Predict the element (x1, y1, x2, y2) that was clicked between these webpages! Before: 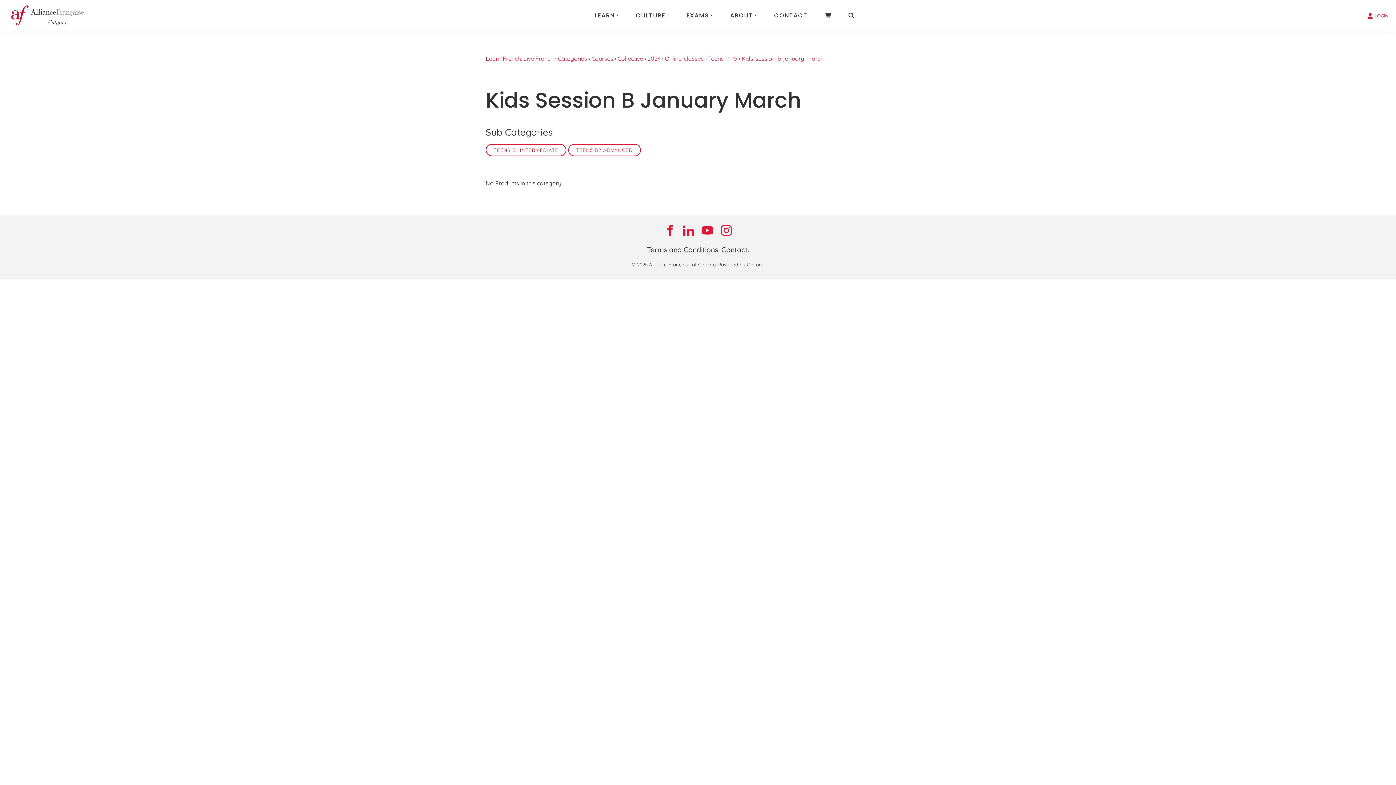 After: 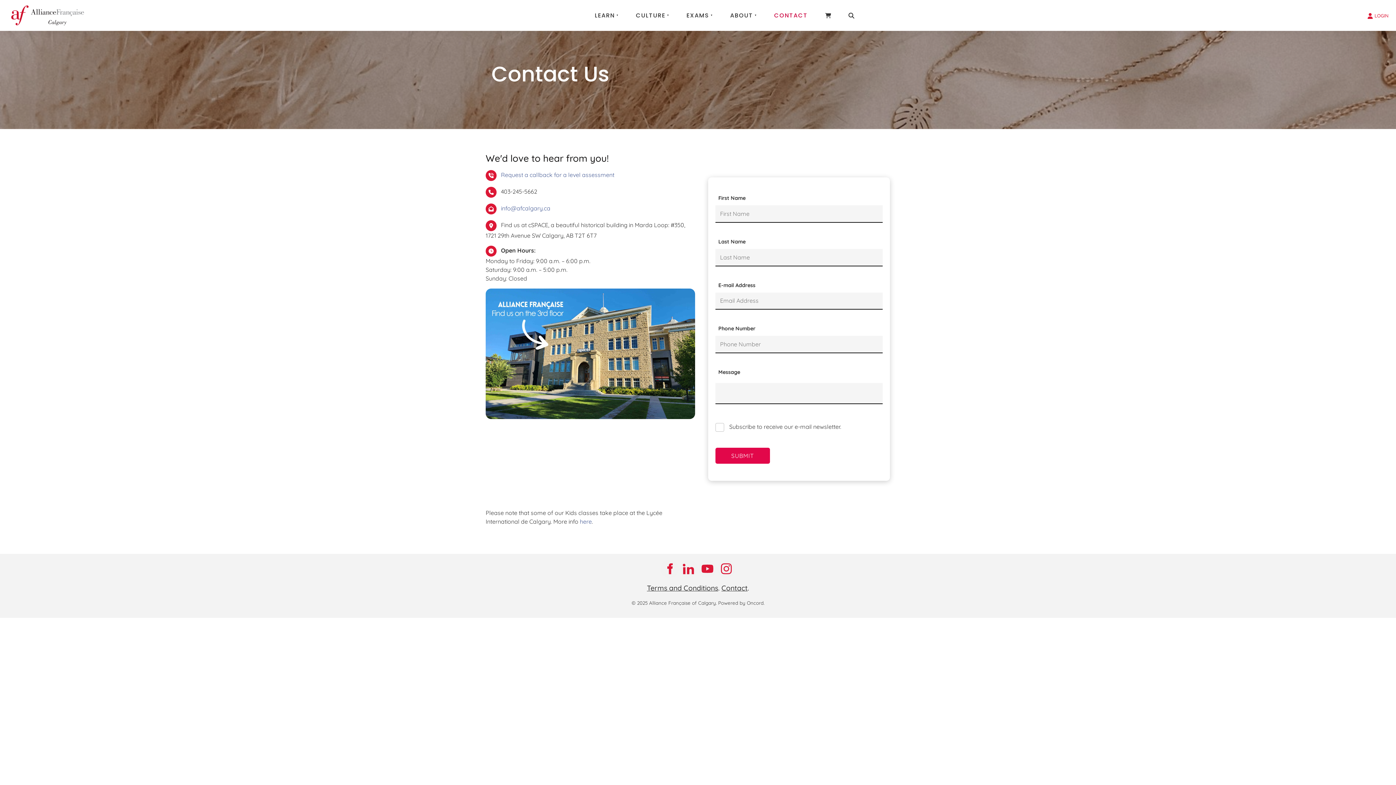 Action: label: Contact bbox: (721, 245, 747, 254)